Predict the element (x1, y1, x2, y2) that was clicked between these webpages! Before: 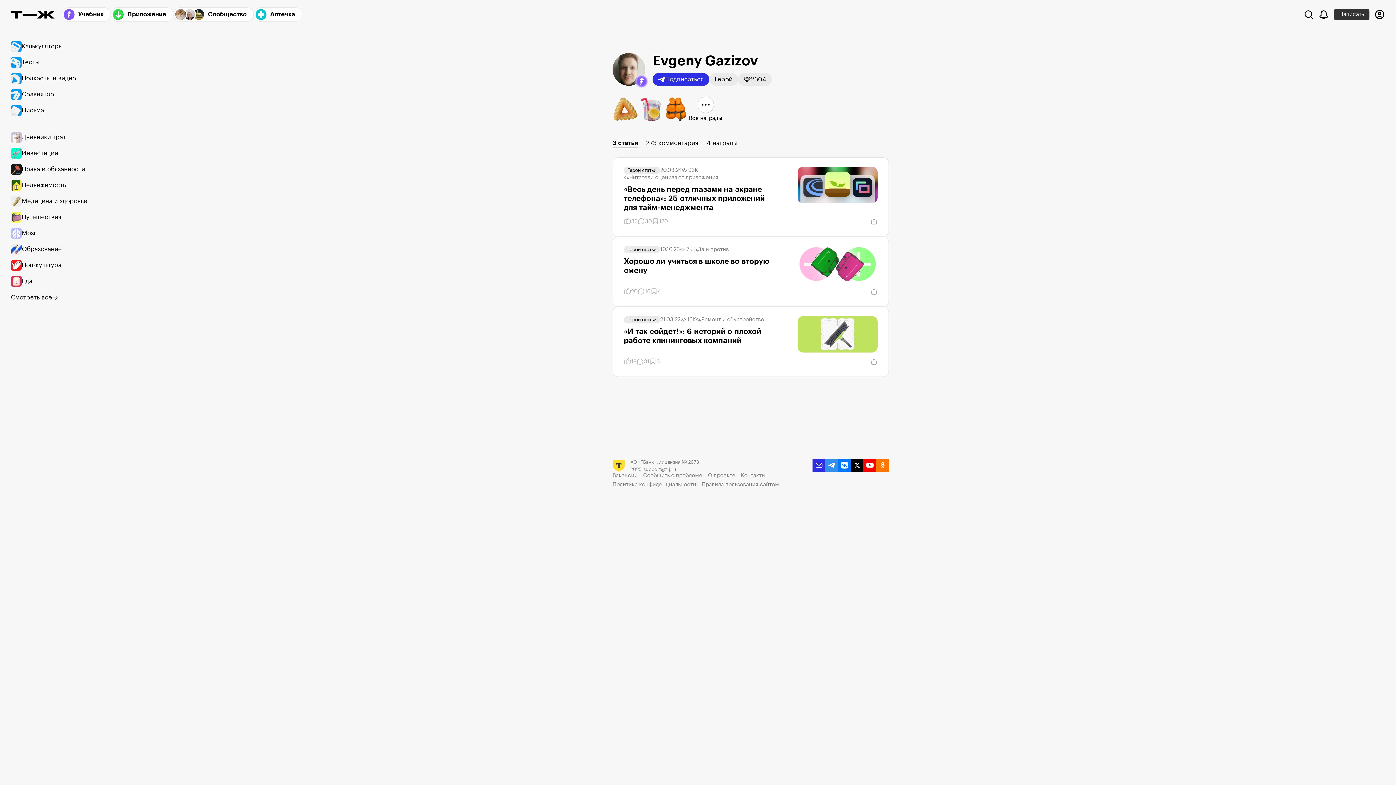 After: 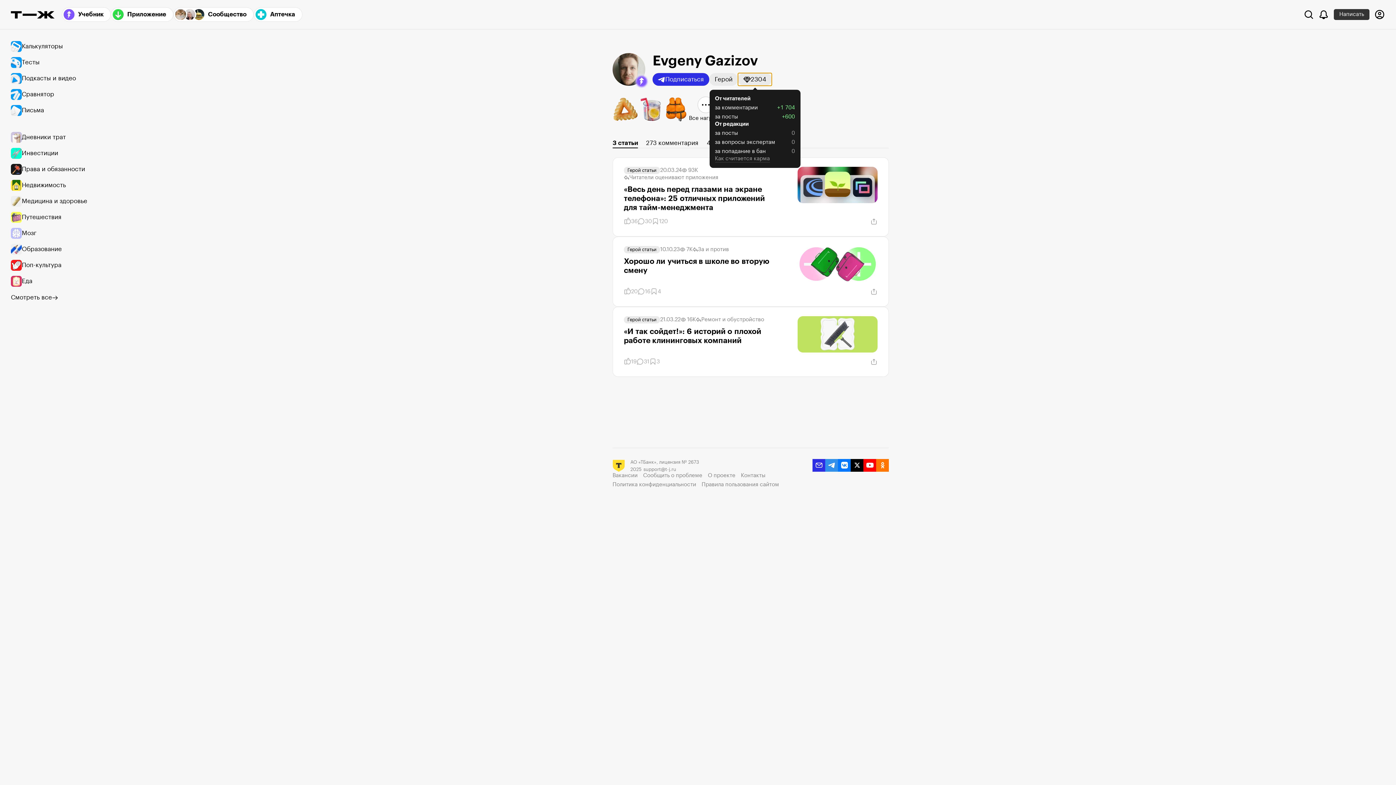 Action: label: 2304 bbox: (738, 73, 772, 85)